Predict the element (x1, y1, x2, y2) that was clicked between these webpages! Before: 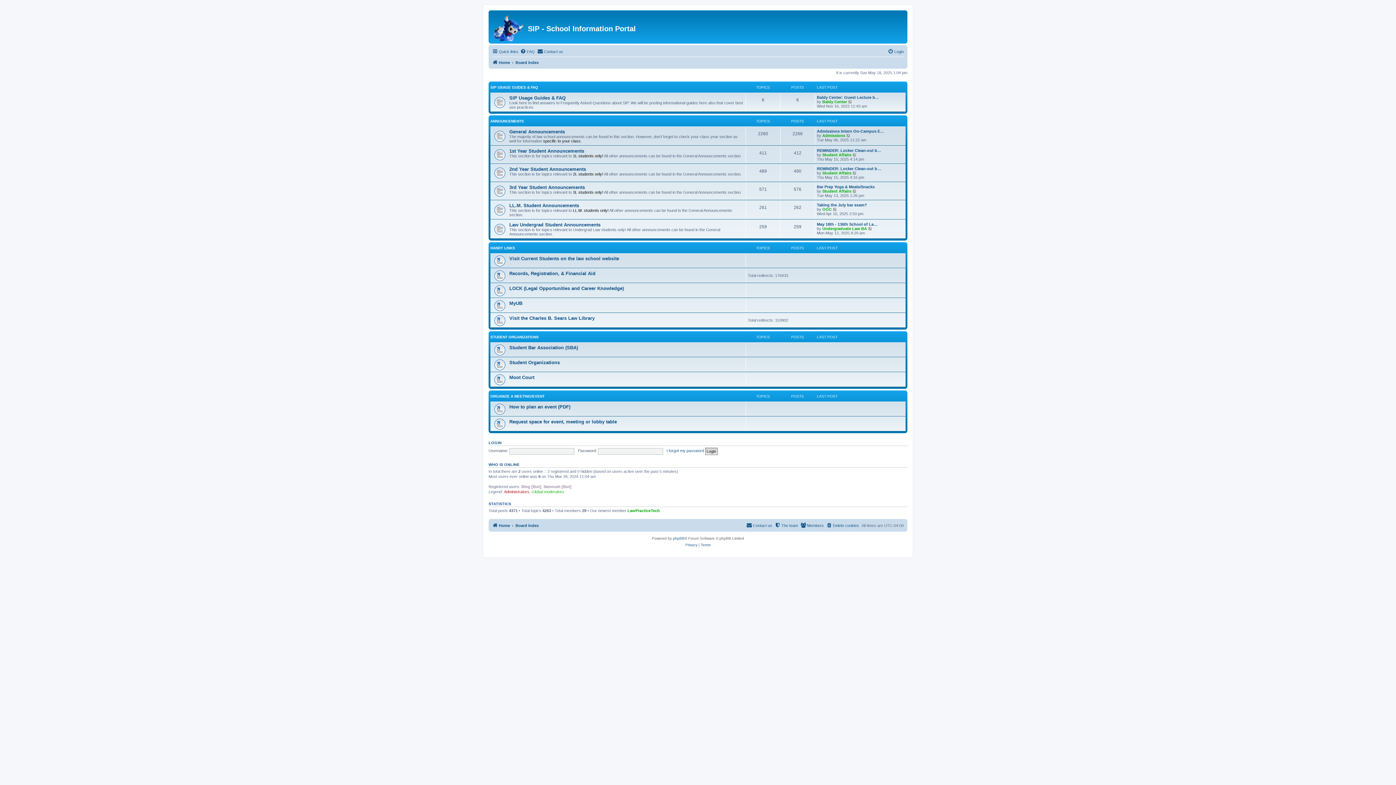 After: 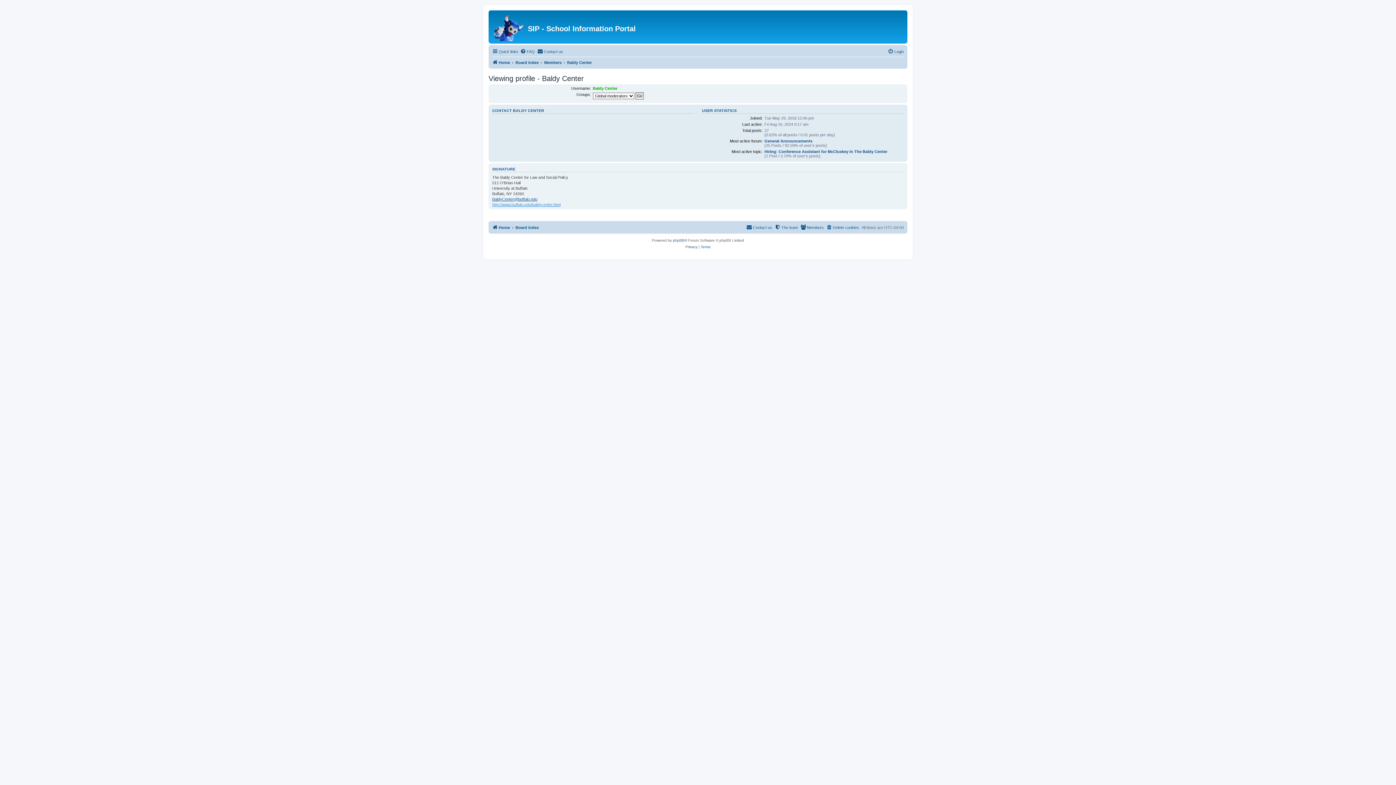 Action: bbox: (822, 99, 847, 103) label: Baldy Center